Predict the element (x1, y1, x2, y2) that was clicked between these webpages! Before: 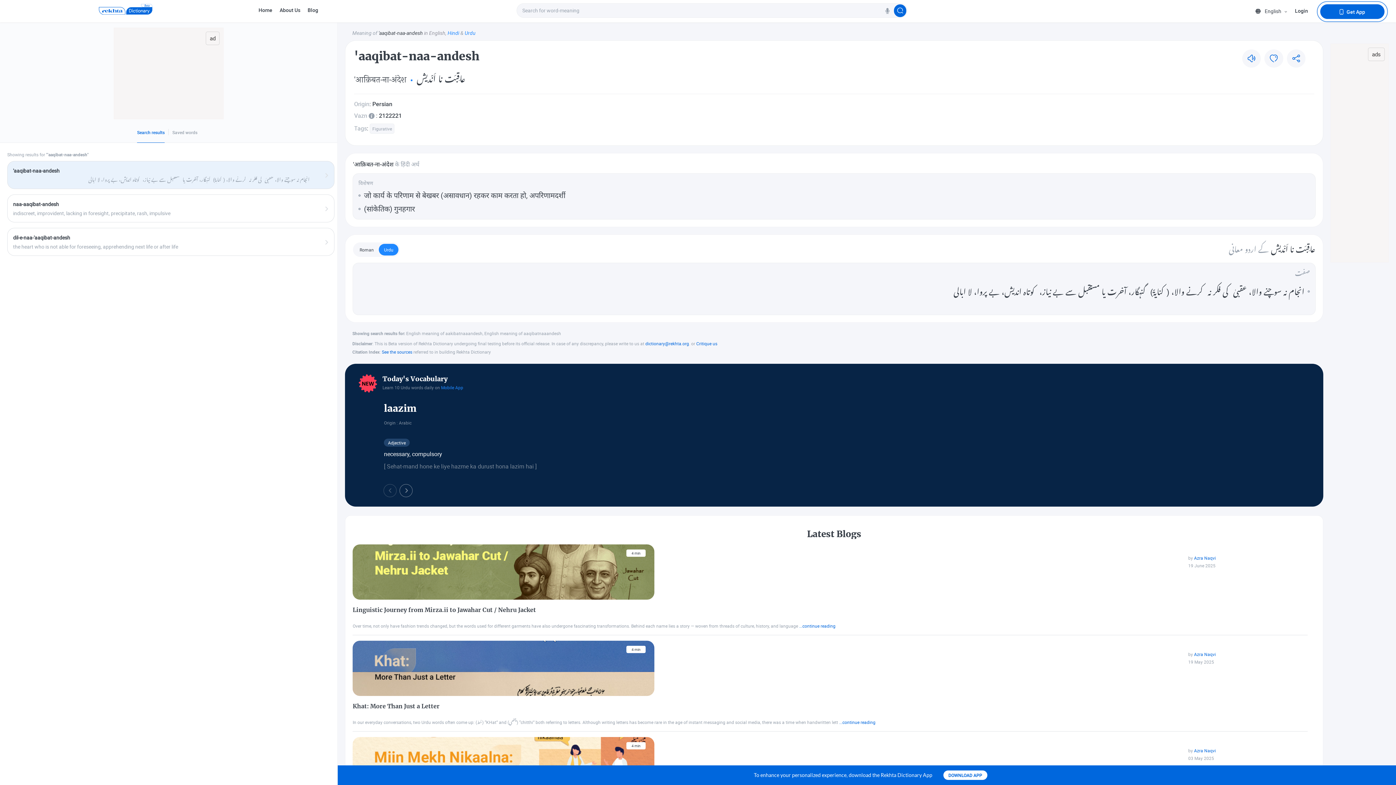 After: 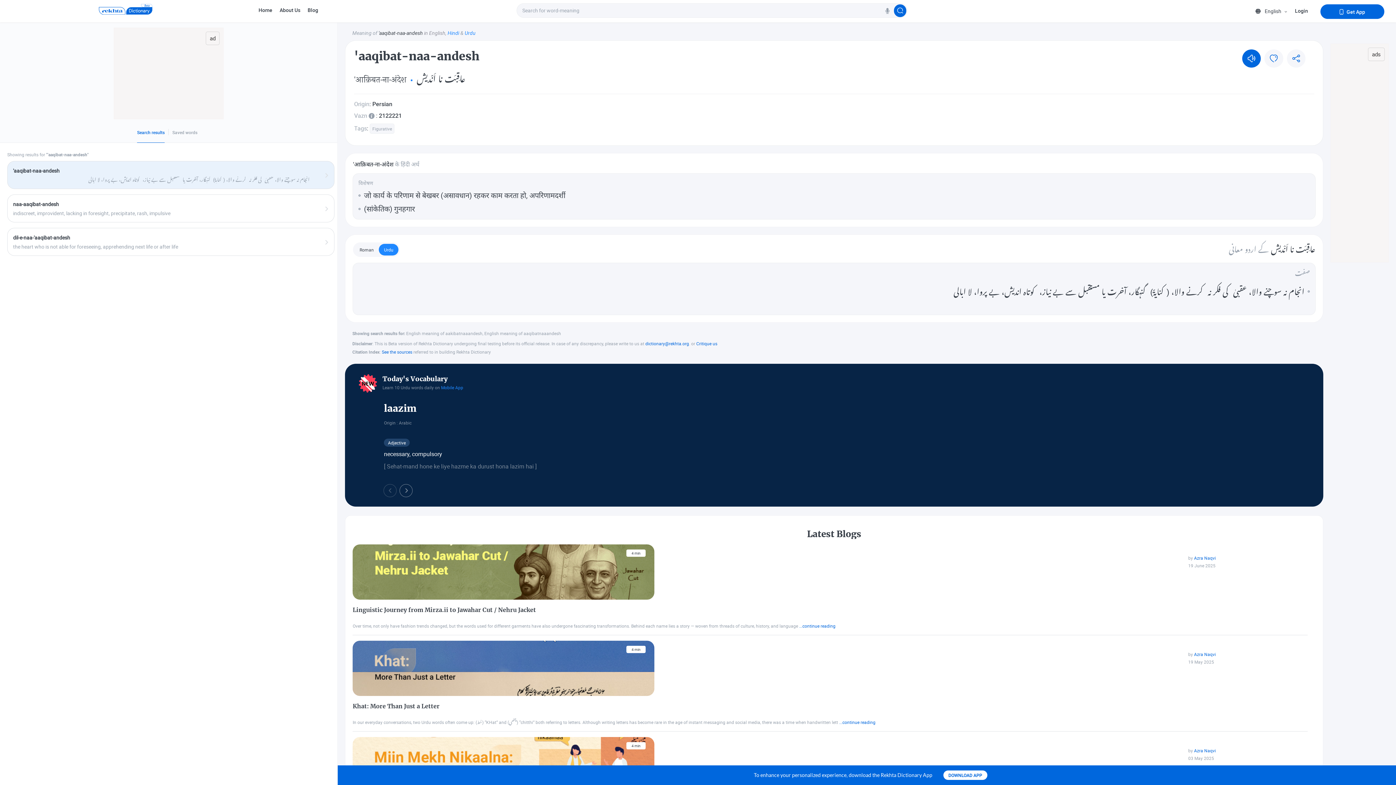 Action: bbox: (1242, 49, 1261, 67) label: Audio